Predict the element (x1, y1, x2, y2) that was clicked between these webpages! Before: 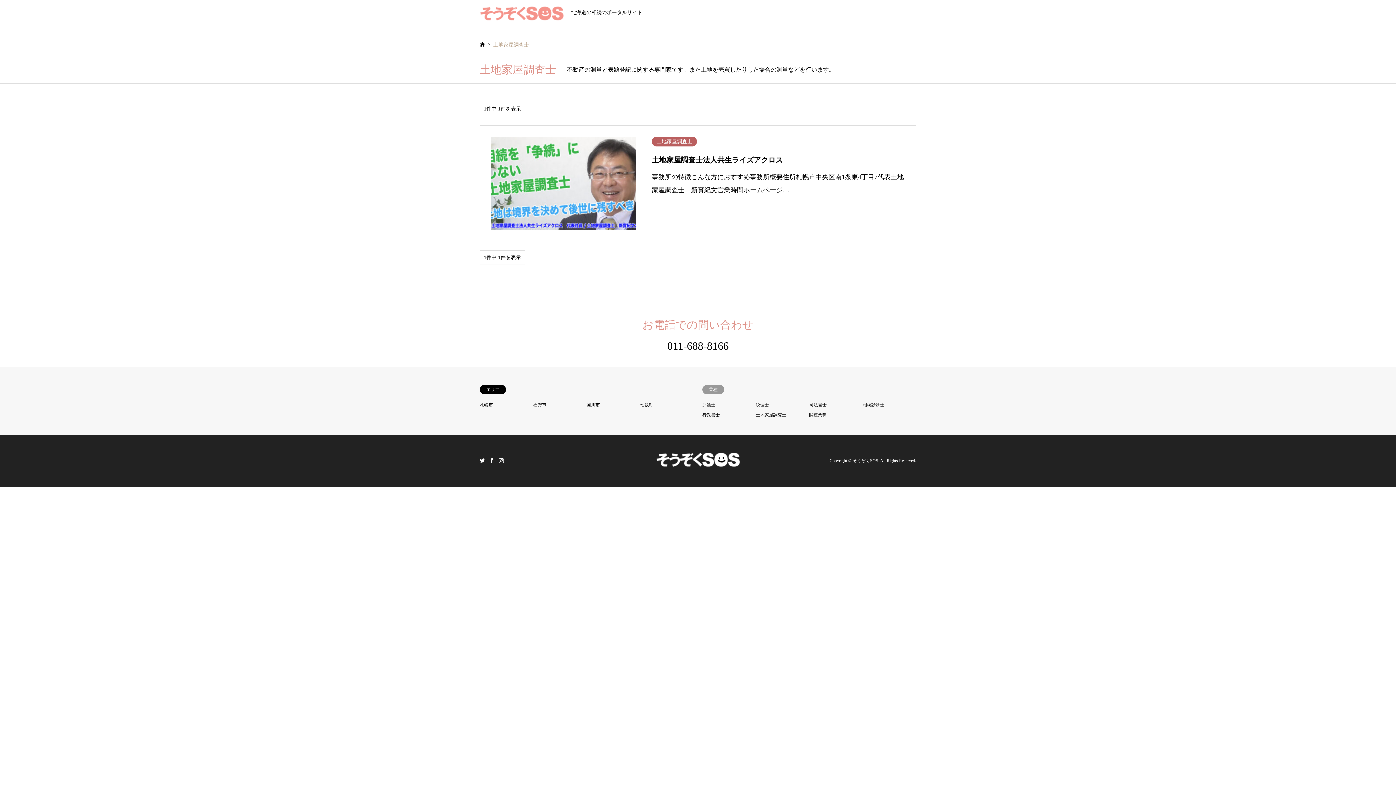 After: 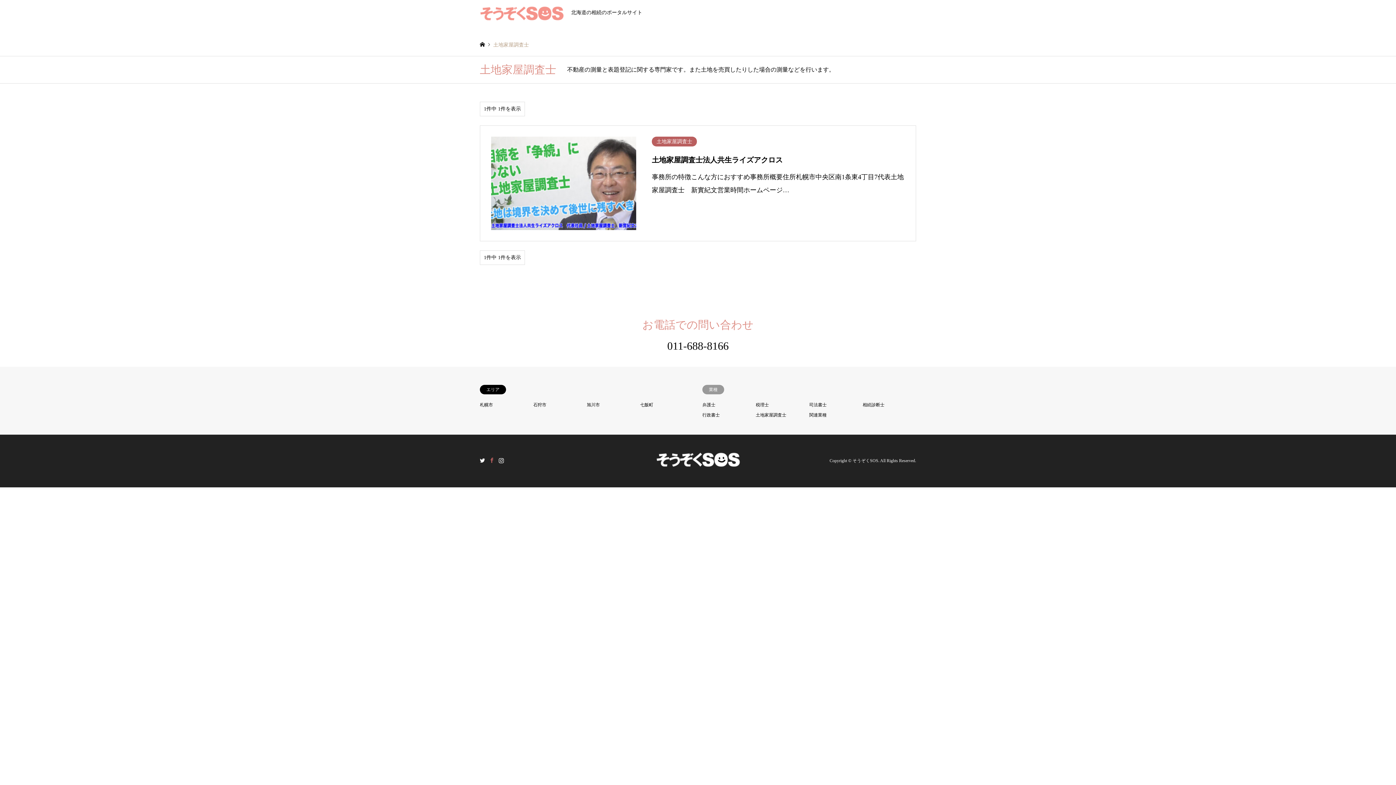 Action: label: Facebook bbox: (489, 458, 494, 463)